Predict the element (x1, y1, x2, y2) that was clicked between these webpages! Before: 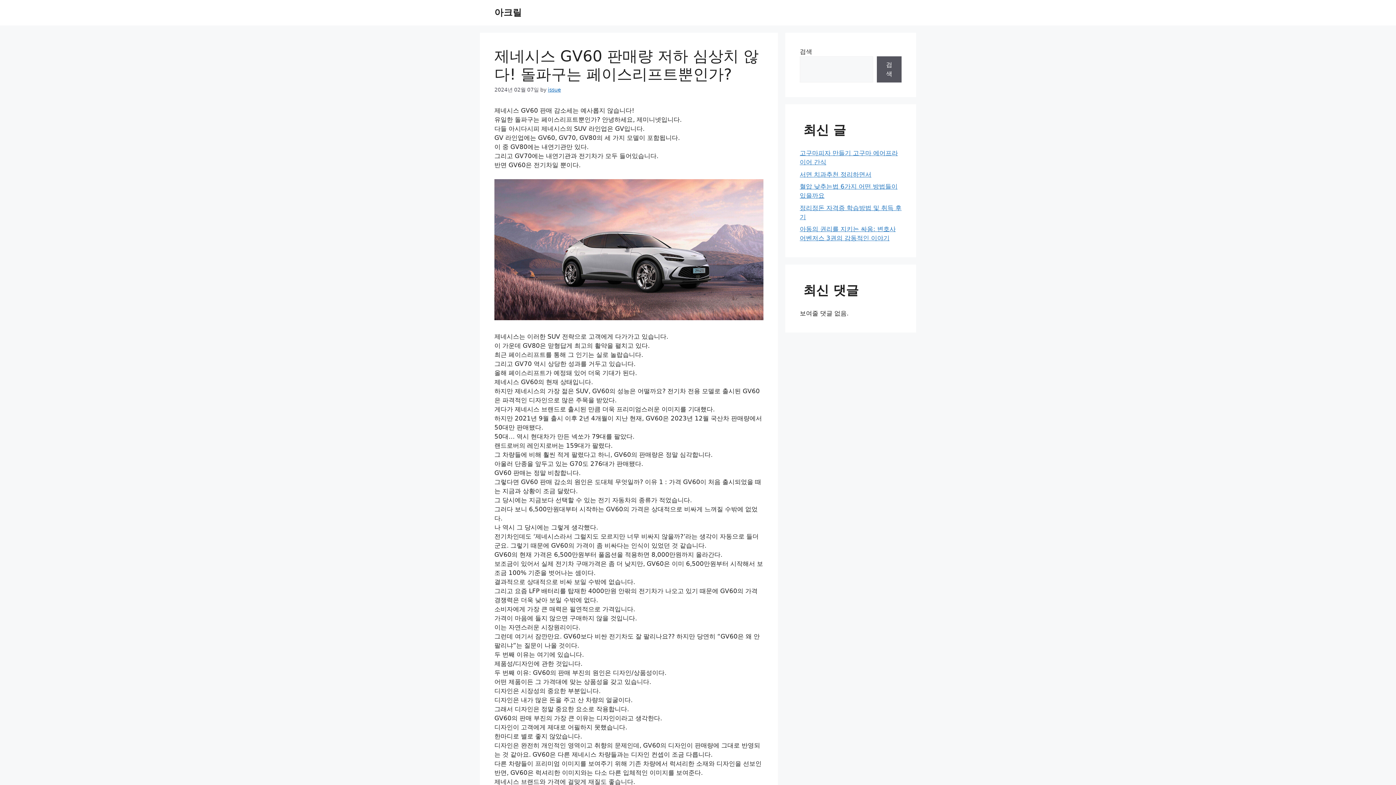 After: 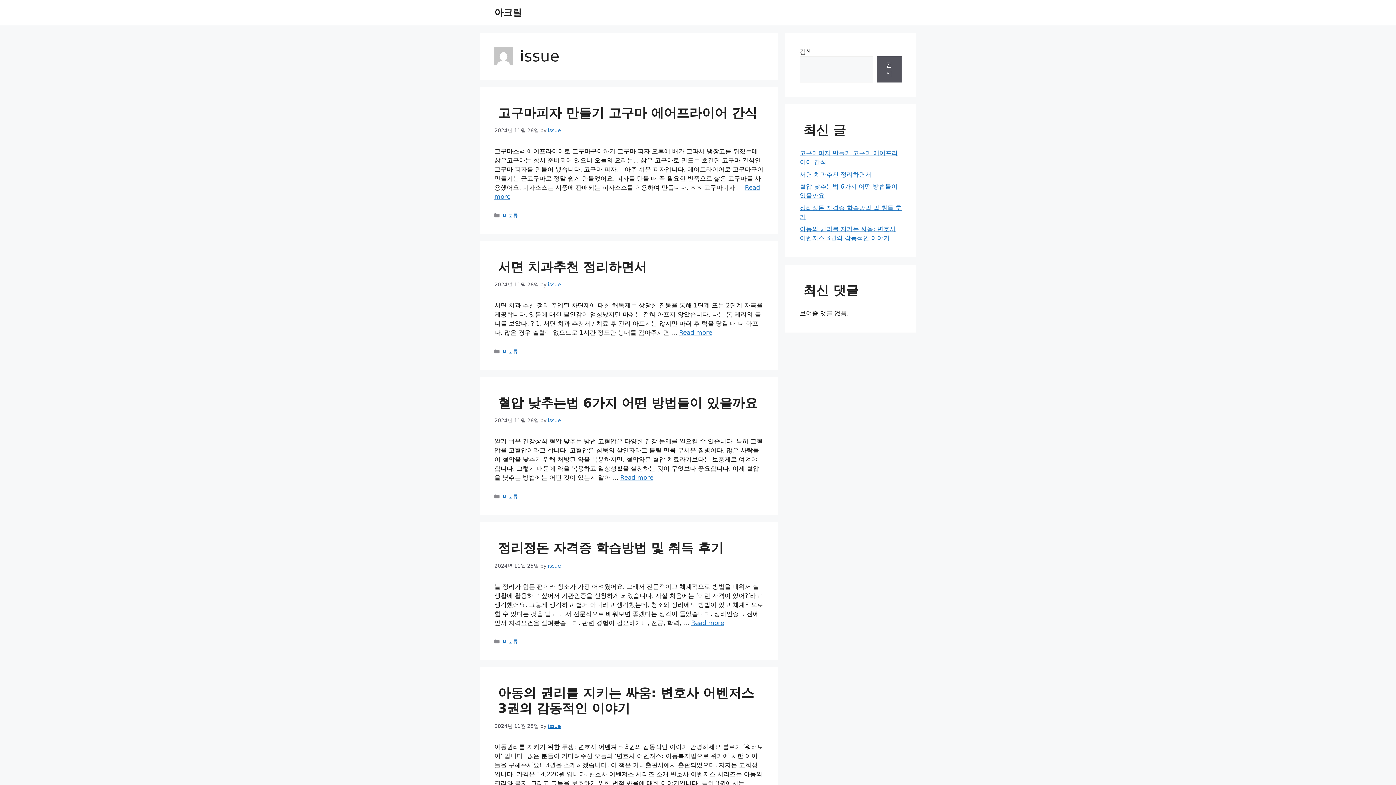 Action: bbox: (548, 86, 561, 92) label: issue